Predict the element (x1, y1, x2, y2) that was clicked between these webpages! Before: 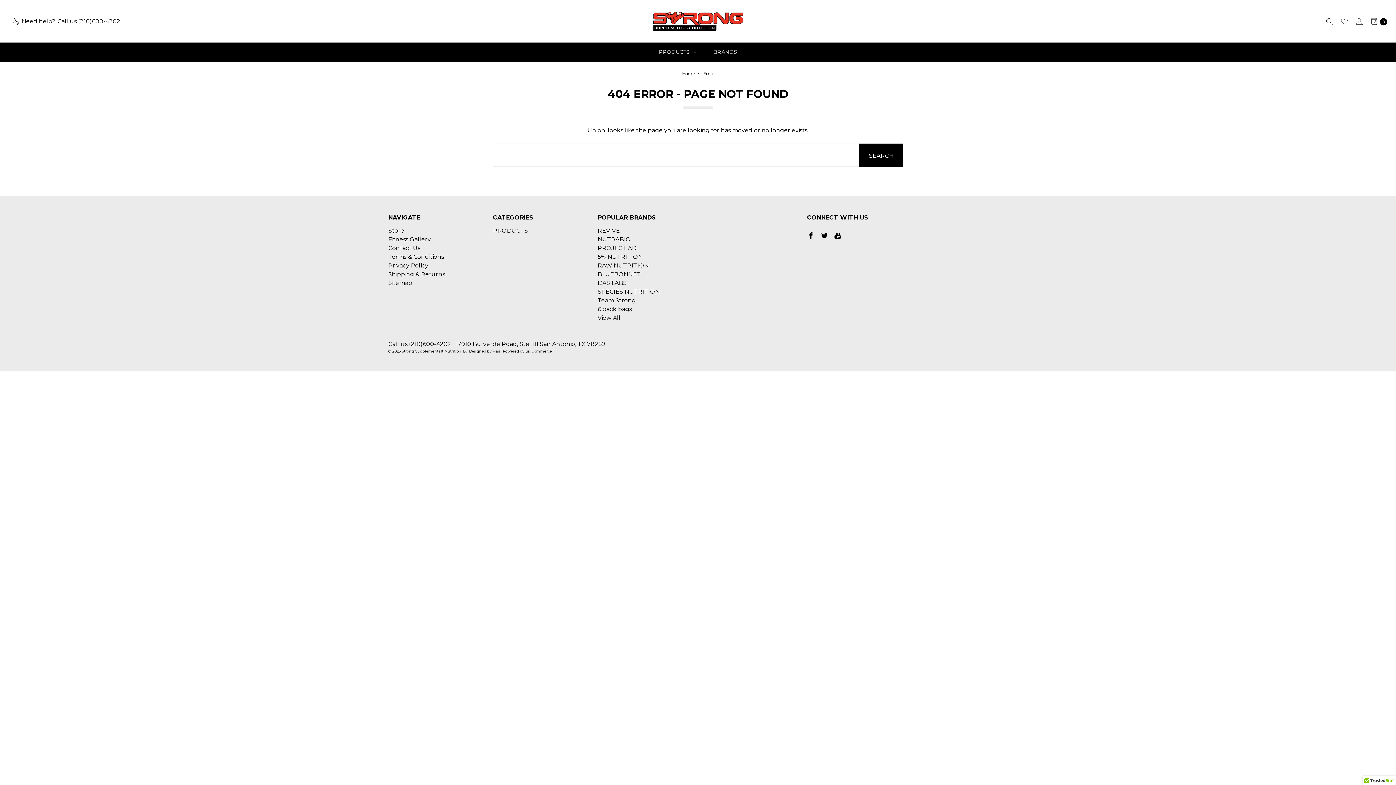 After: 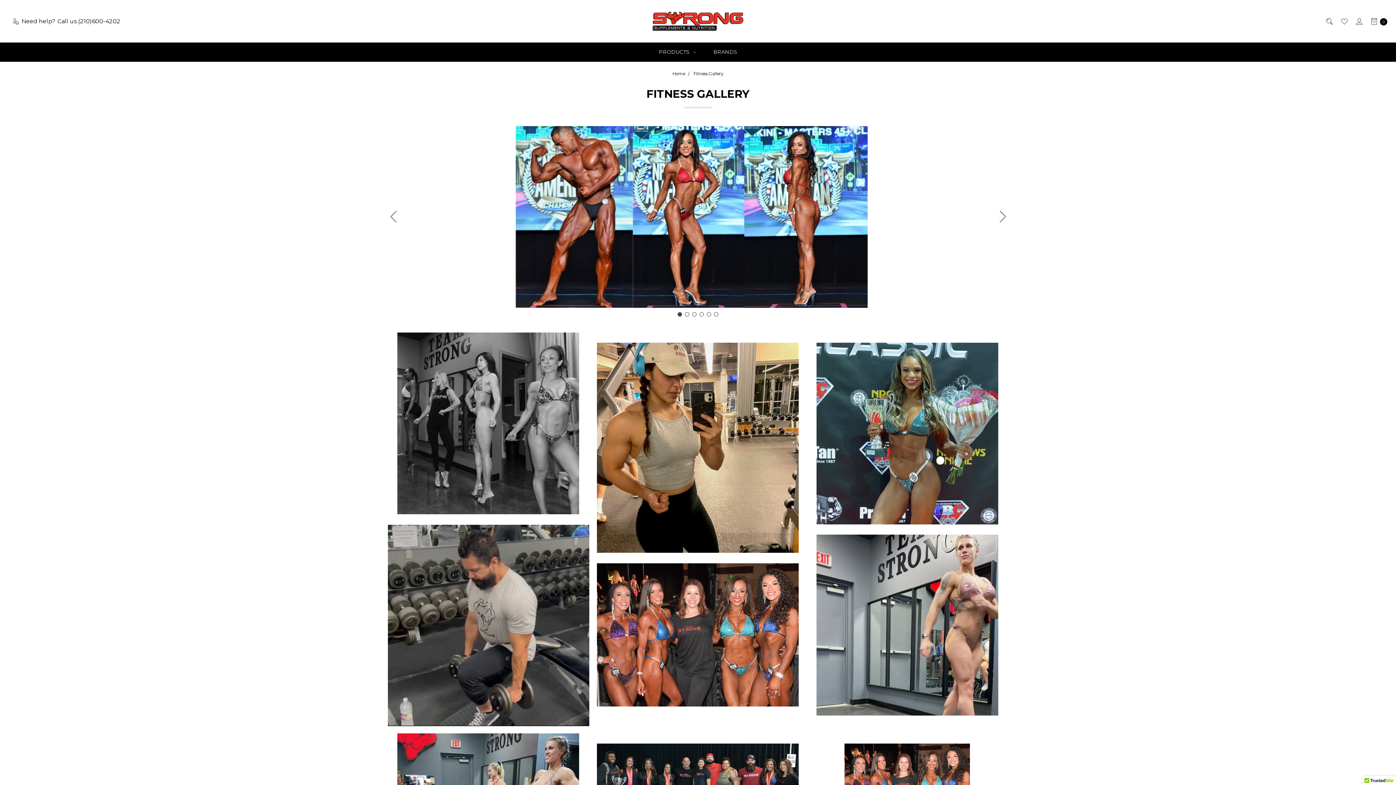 Action: label: Fitness Gallery bbox: (388, 236, 430, 242)